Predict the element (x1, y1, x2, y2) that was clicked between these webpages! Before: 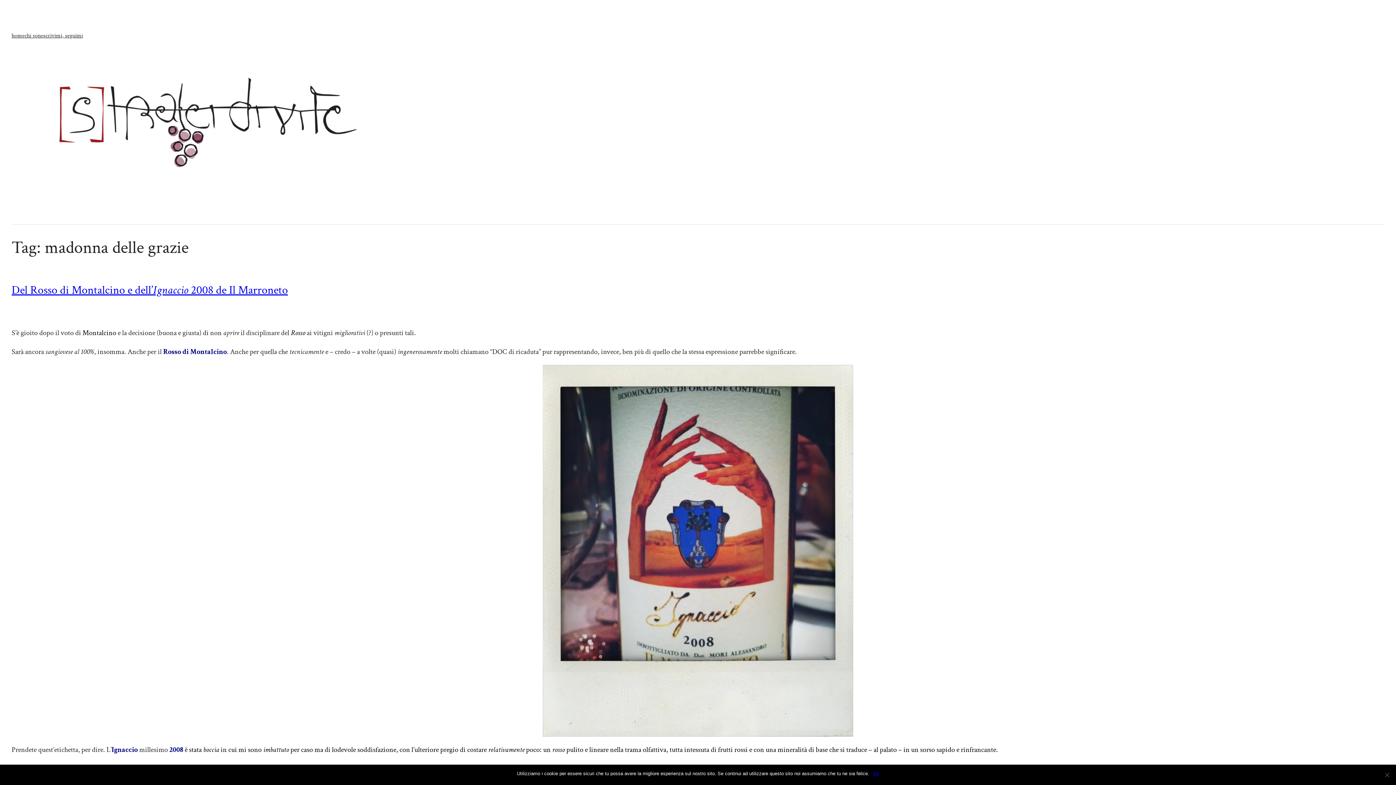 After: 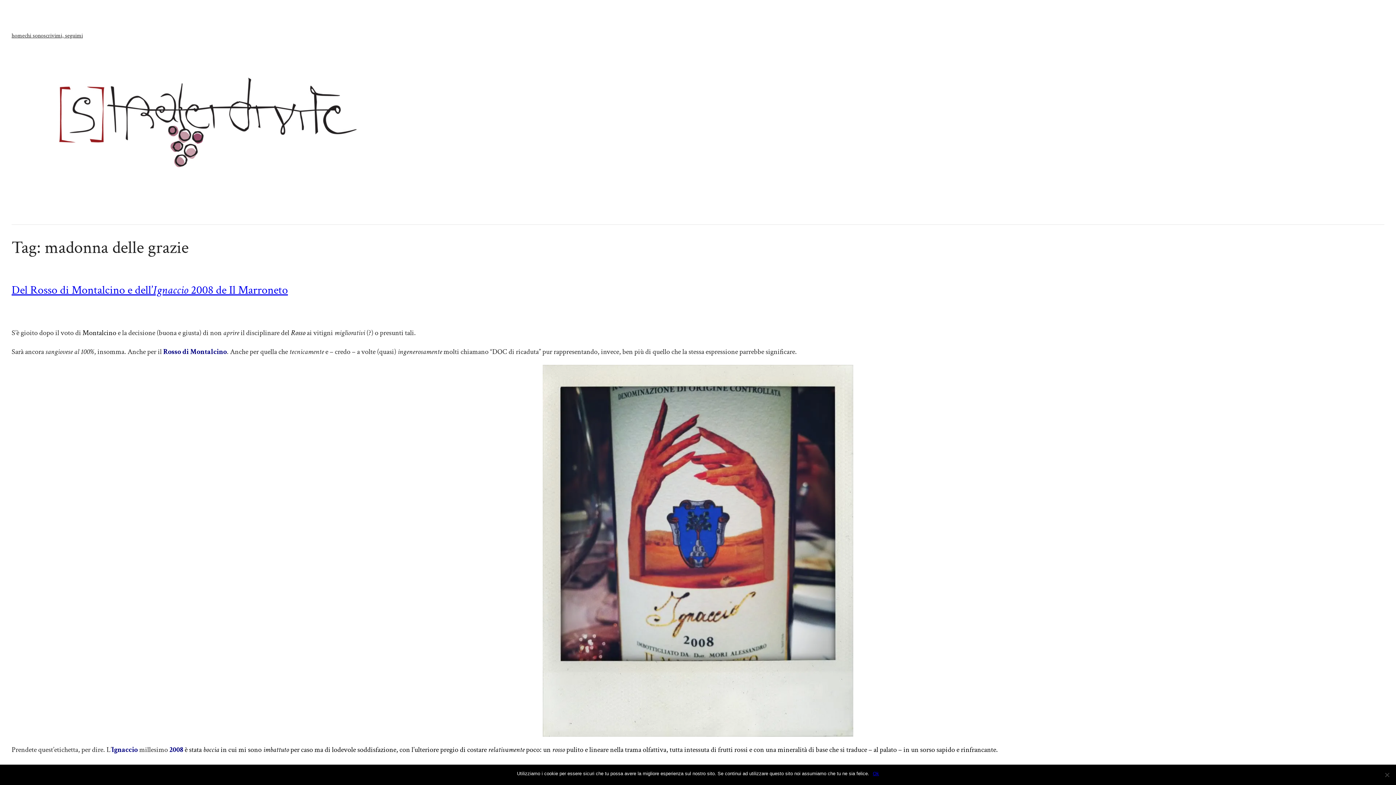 Action: bbox: (542, 364, 853, 736)